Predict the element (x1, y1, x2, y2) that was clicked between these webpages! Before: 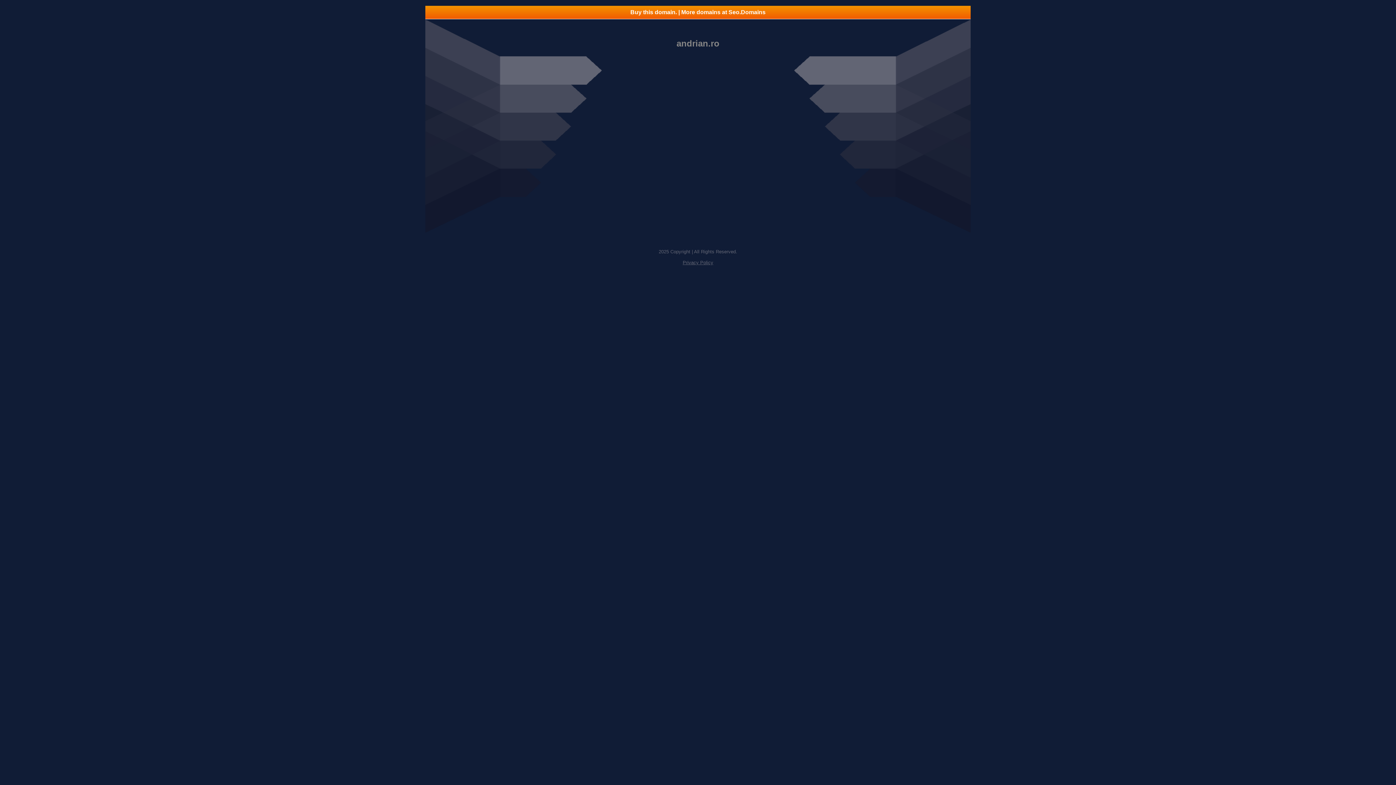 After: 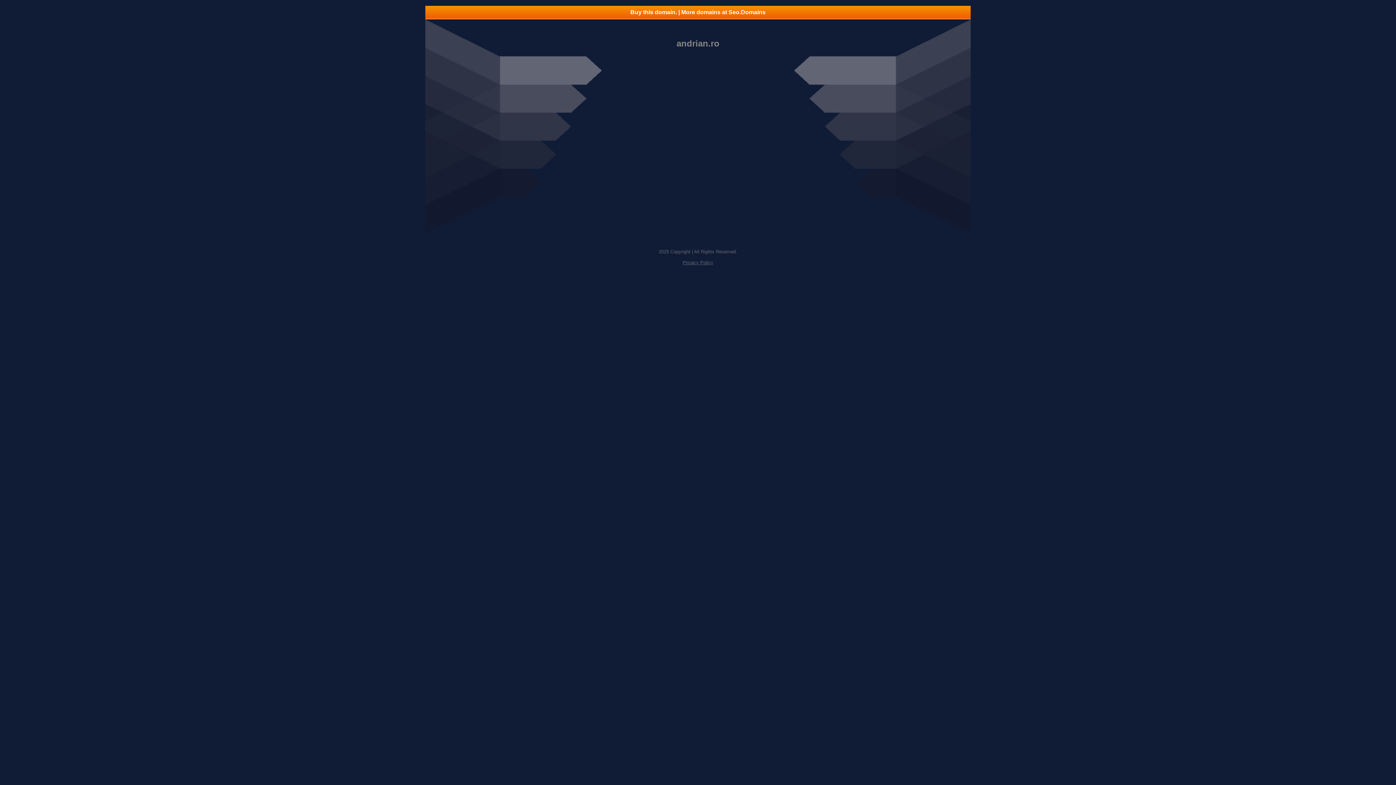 Action: bbox: (425, 5, 970, 18) label: Buy this domain. | More domains at Seo.Domains